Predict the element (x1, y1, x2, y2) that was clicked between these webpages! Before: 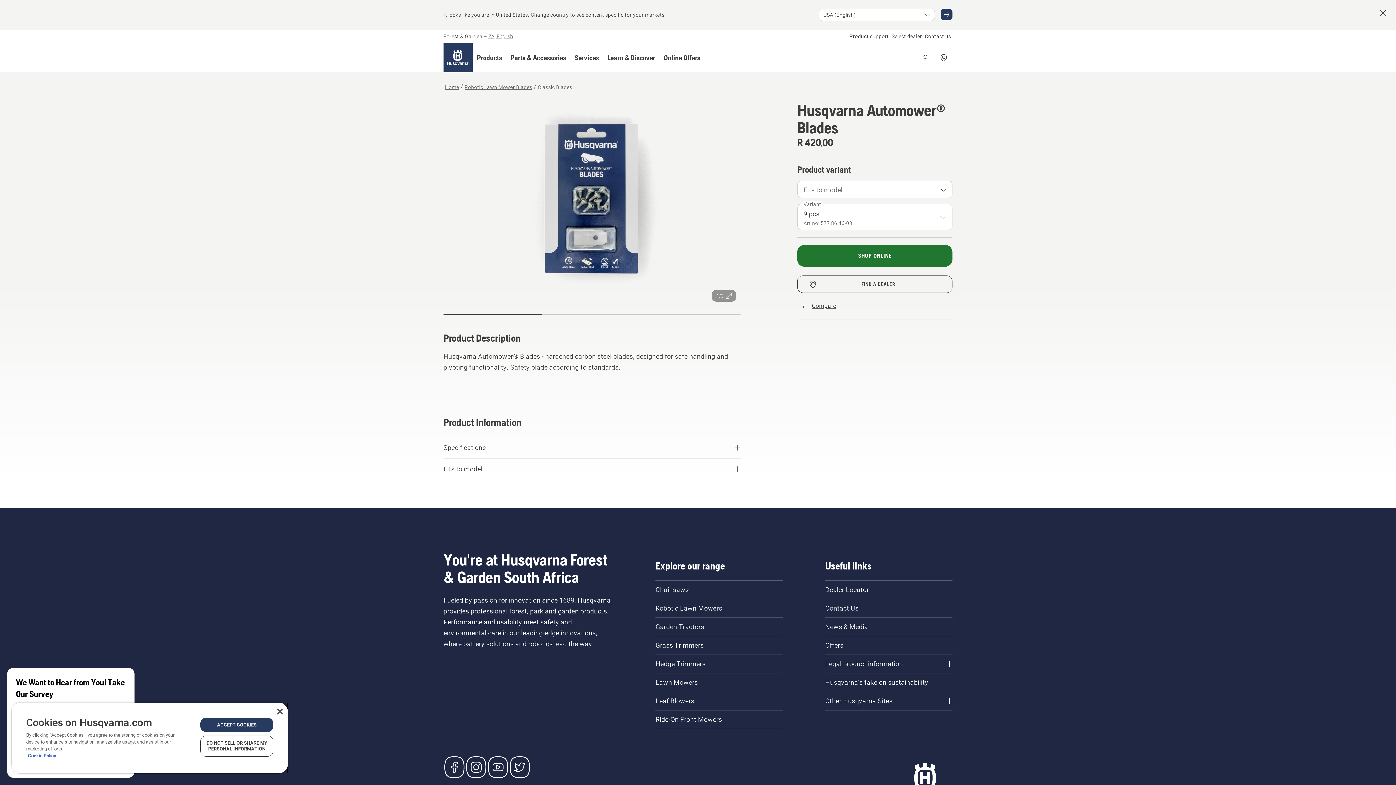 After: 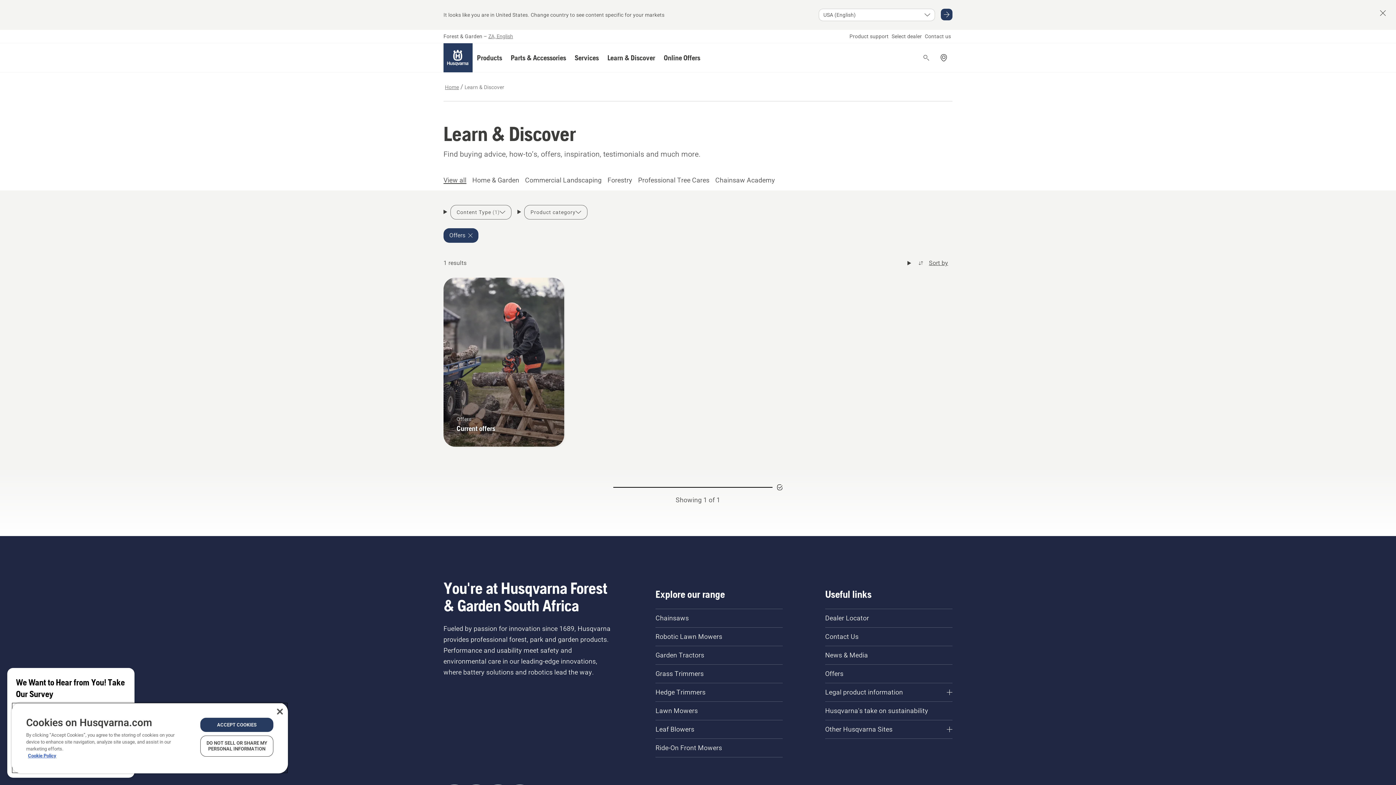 Action: label: Offers bbox: (819, 637, 958, 654)